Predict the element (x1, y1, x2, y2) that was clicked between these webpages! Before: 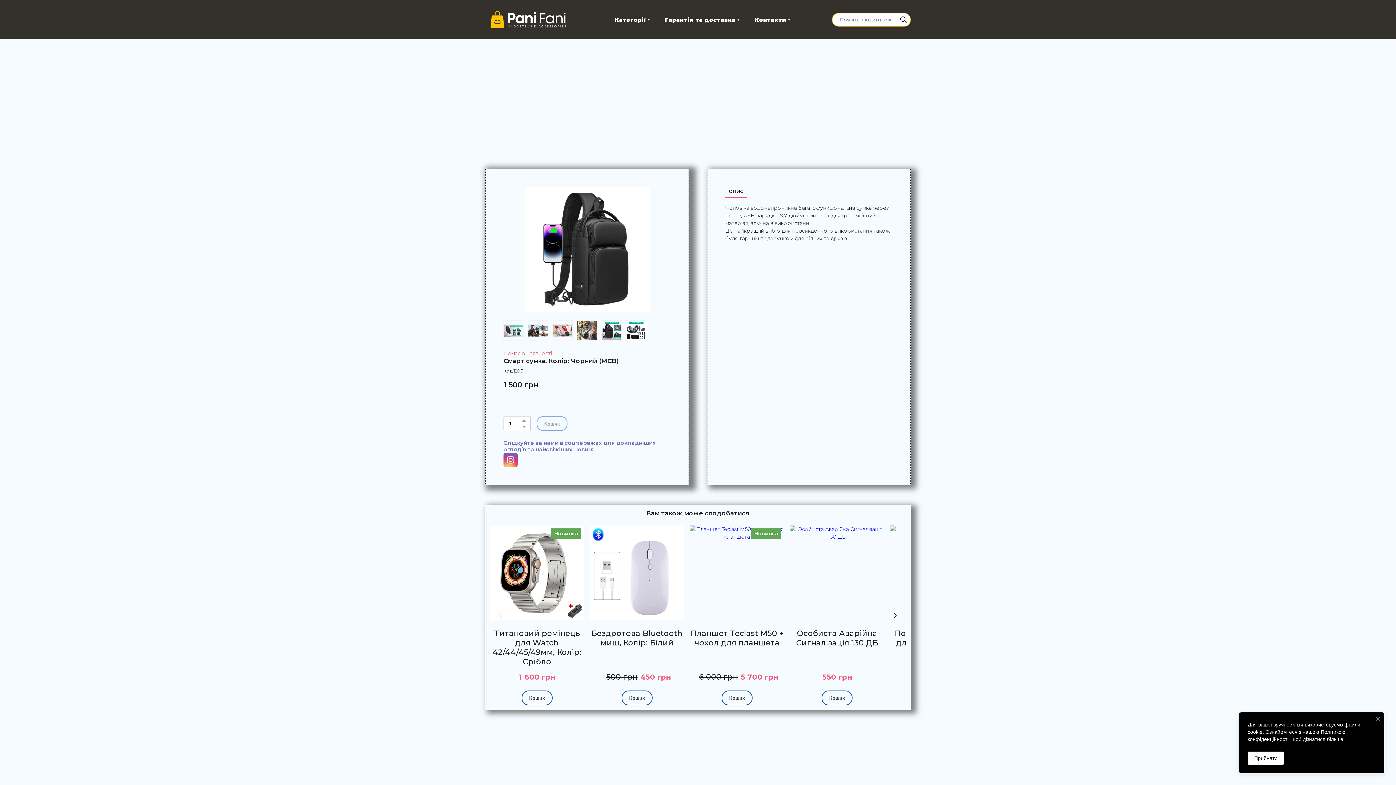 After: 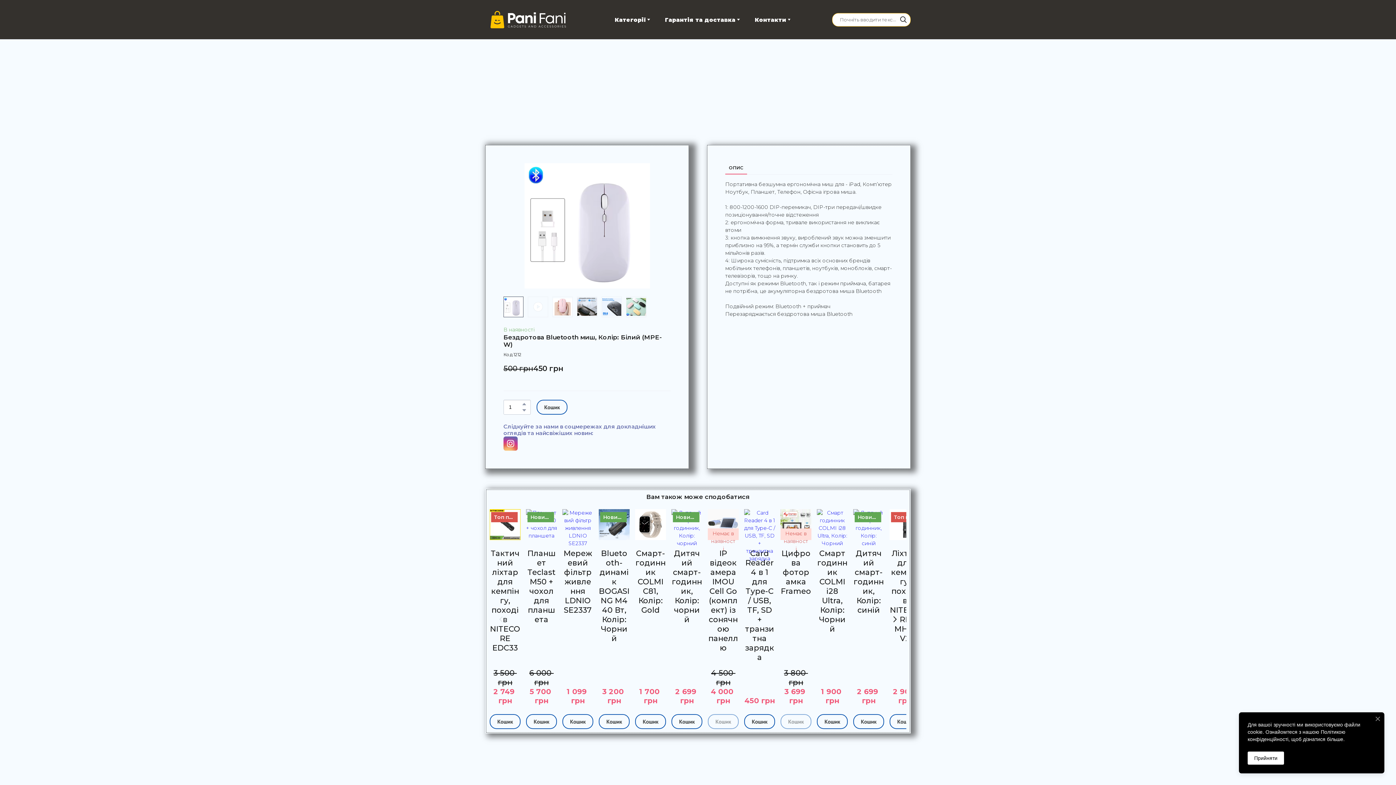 Action: bbox: (589, 629, 684, 648) label: Бездротова Bluetooth миш, Колір: Білий